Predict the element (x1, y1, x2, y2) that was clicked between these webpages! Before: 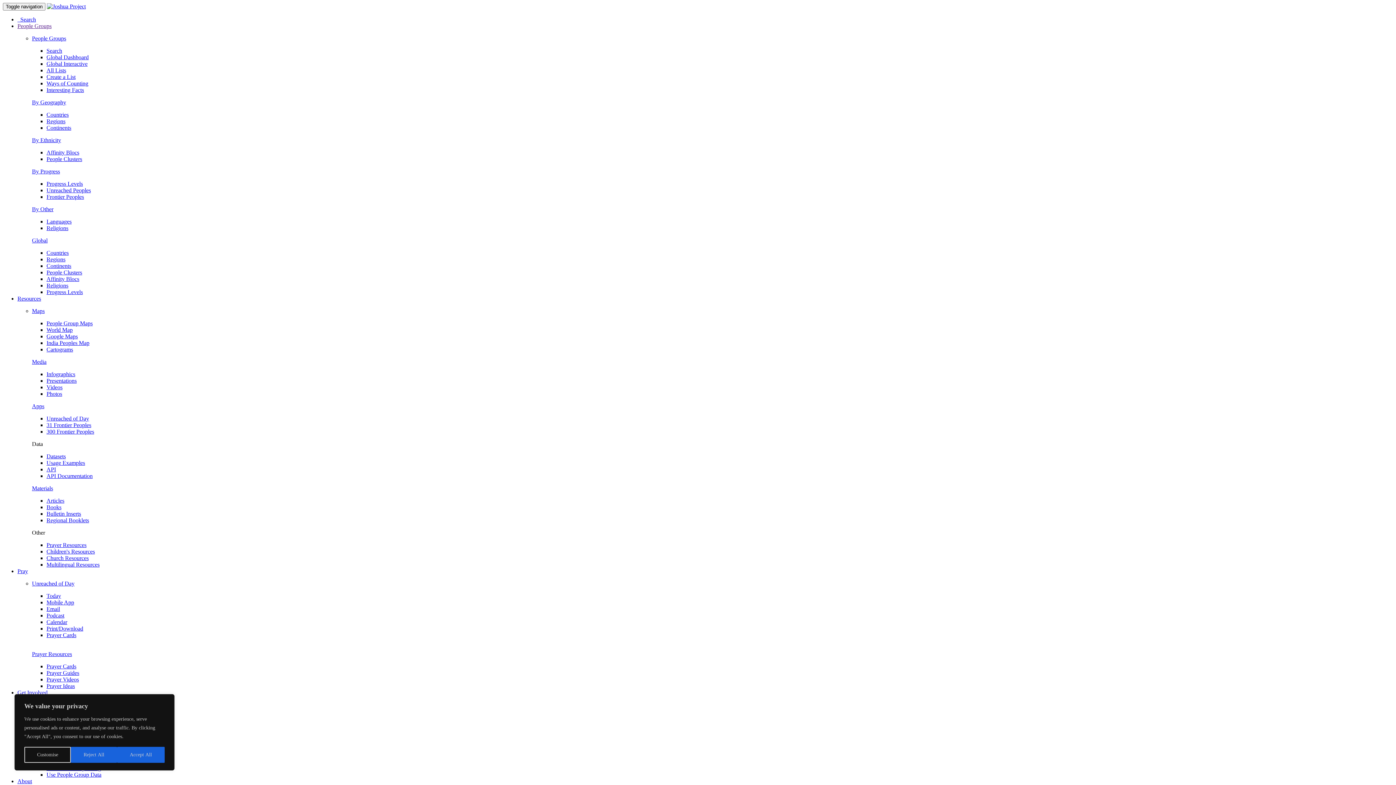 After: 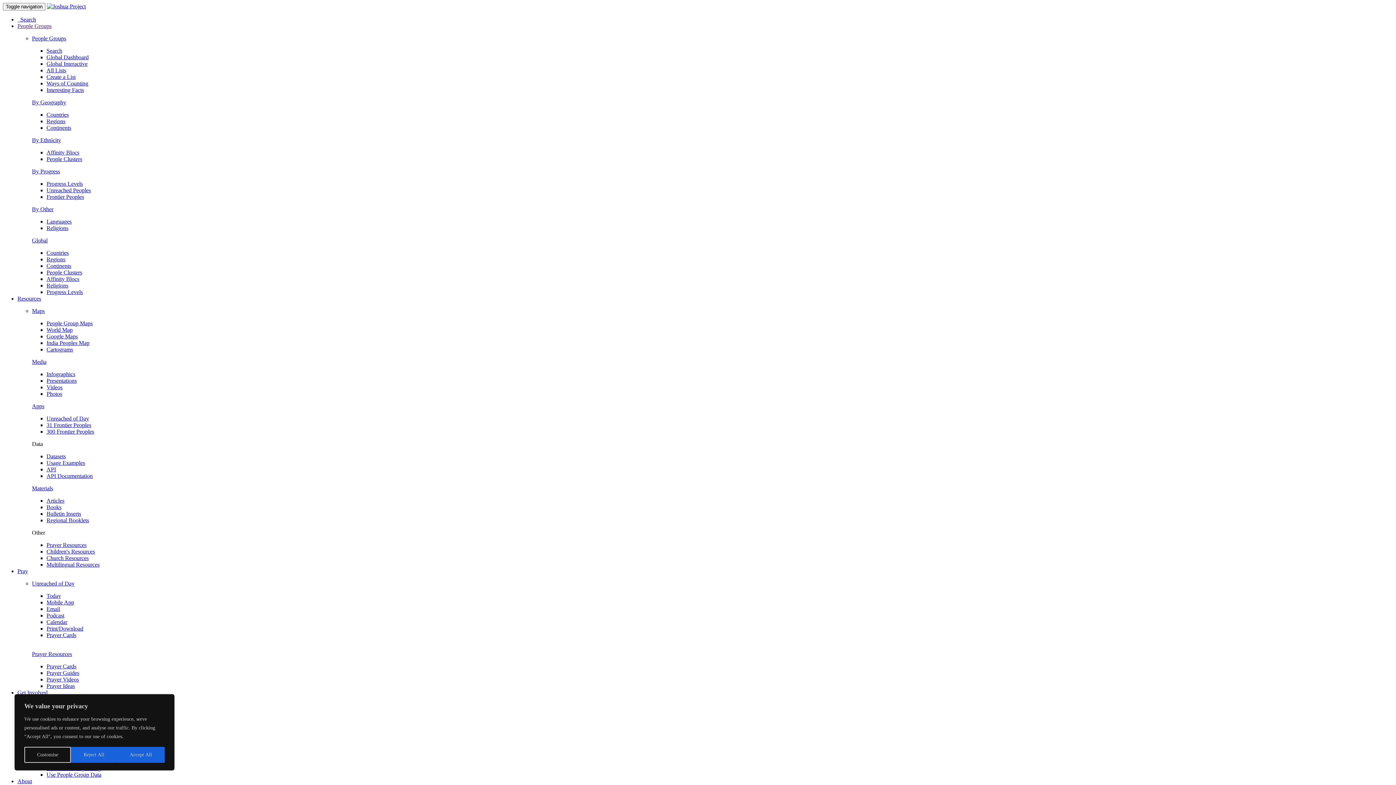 Action: bbox: (46, 612, 64, 618) label: Podcast